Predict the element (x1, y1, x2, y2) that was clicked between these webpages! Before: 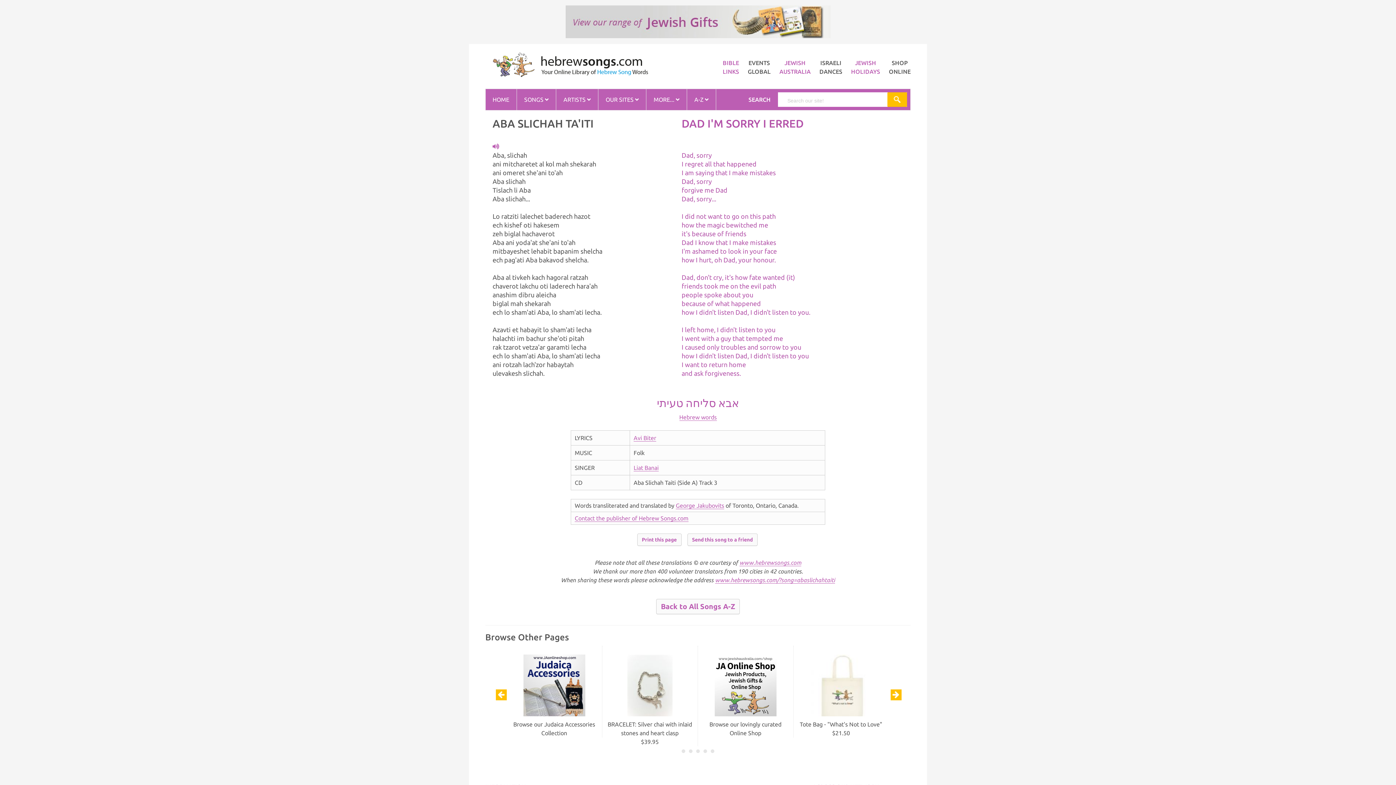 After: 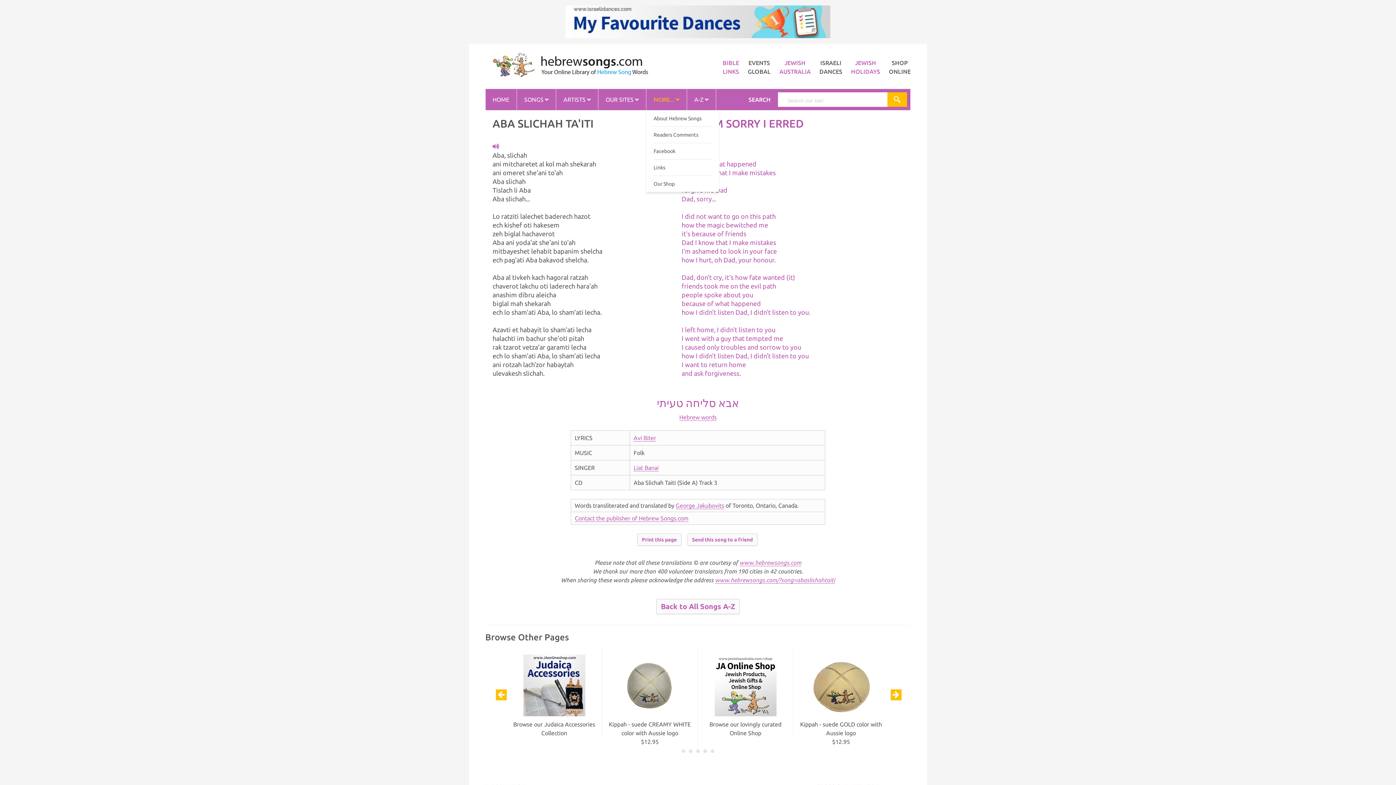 Action: bbox: (646, 88, 686, 110) label: MORE... 